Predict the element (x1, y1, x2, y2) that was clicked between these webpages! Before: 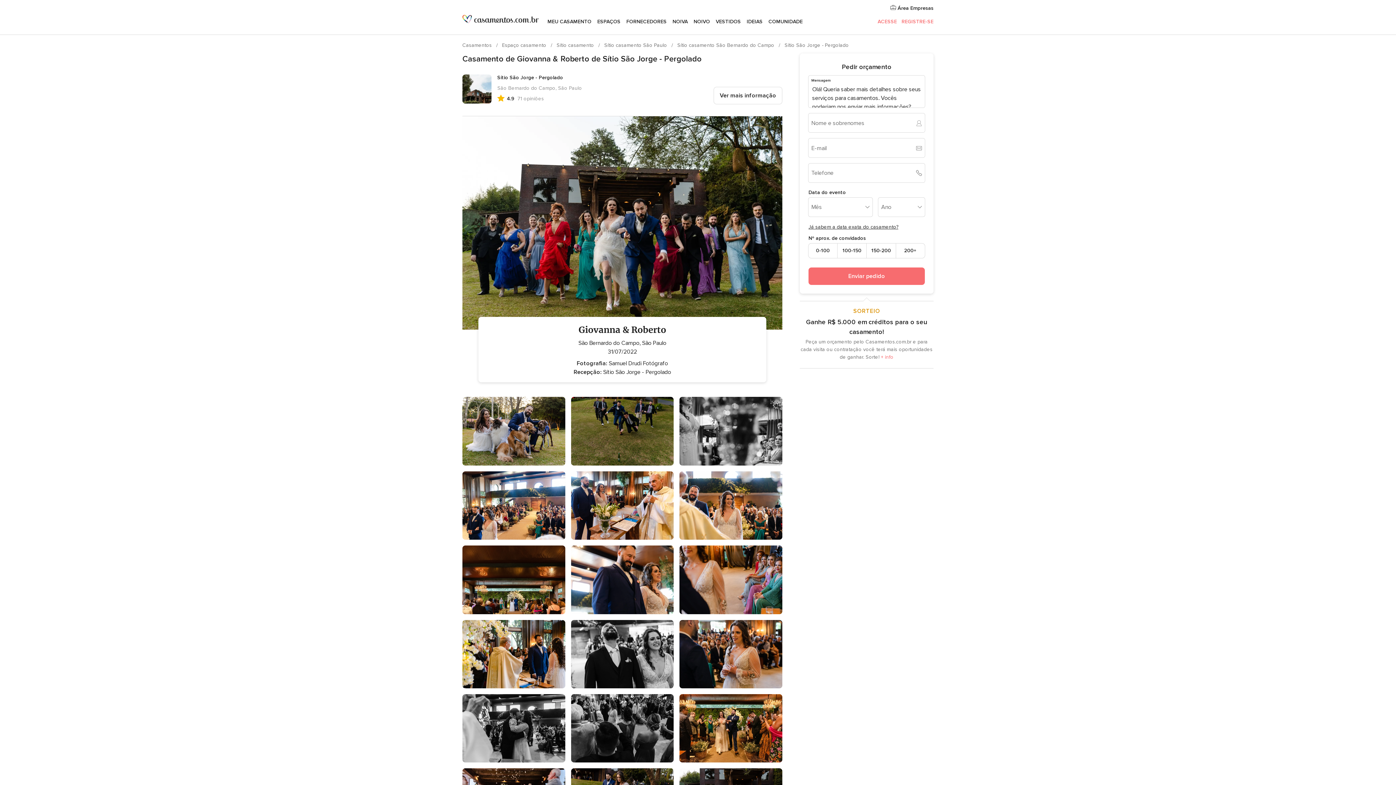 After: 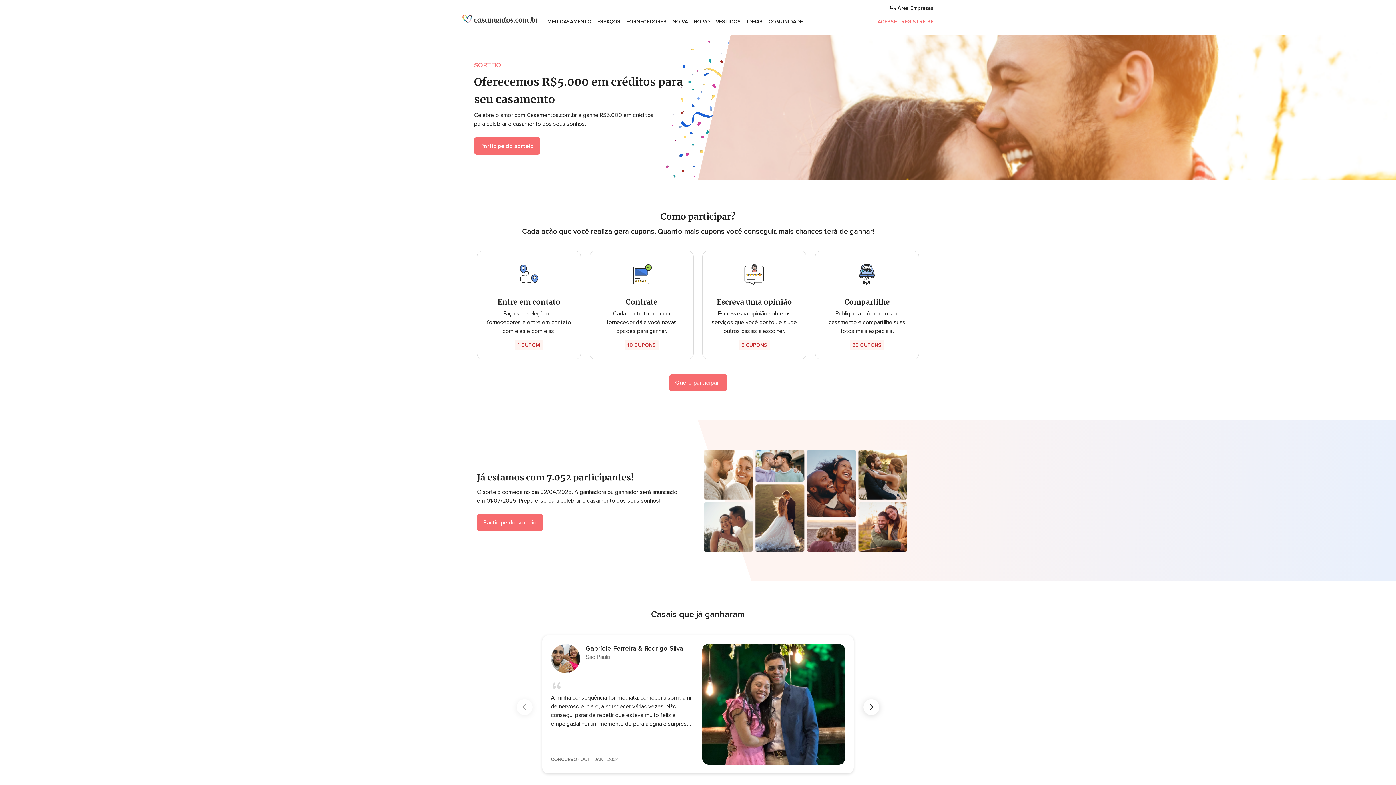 Action: label: + info bbox: (881, 354, 893, 360)